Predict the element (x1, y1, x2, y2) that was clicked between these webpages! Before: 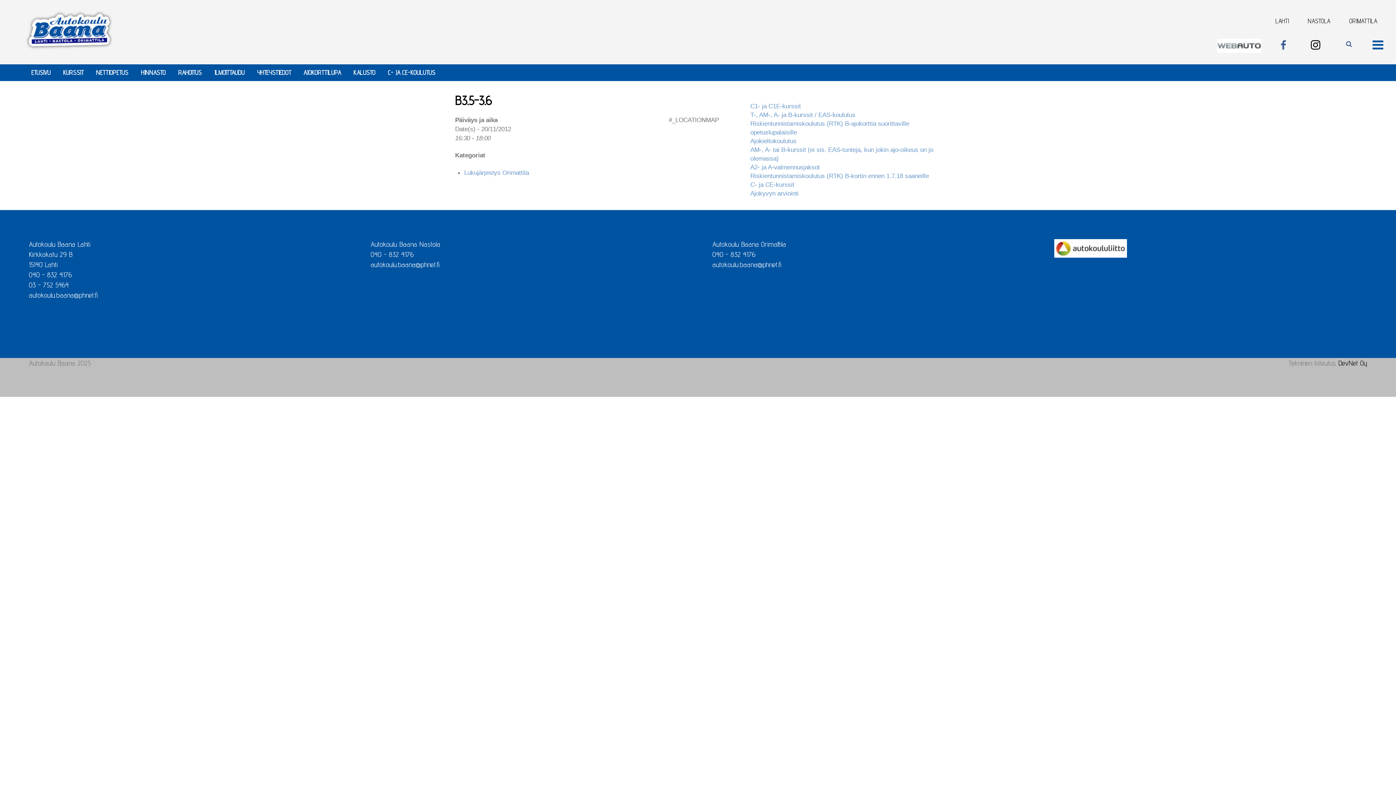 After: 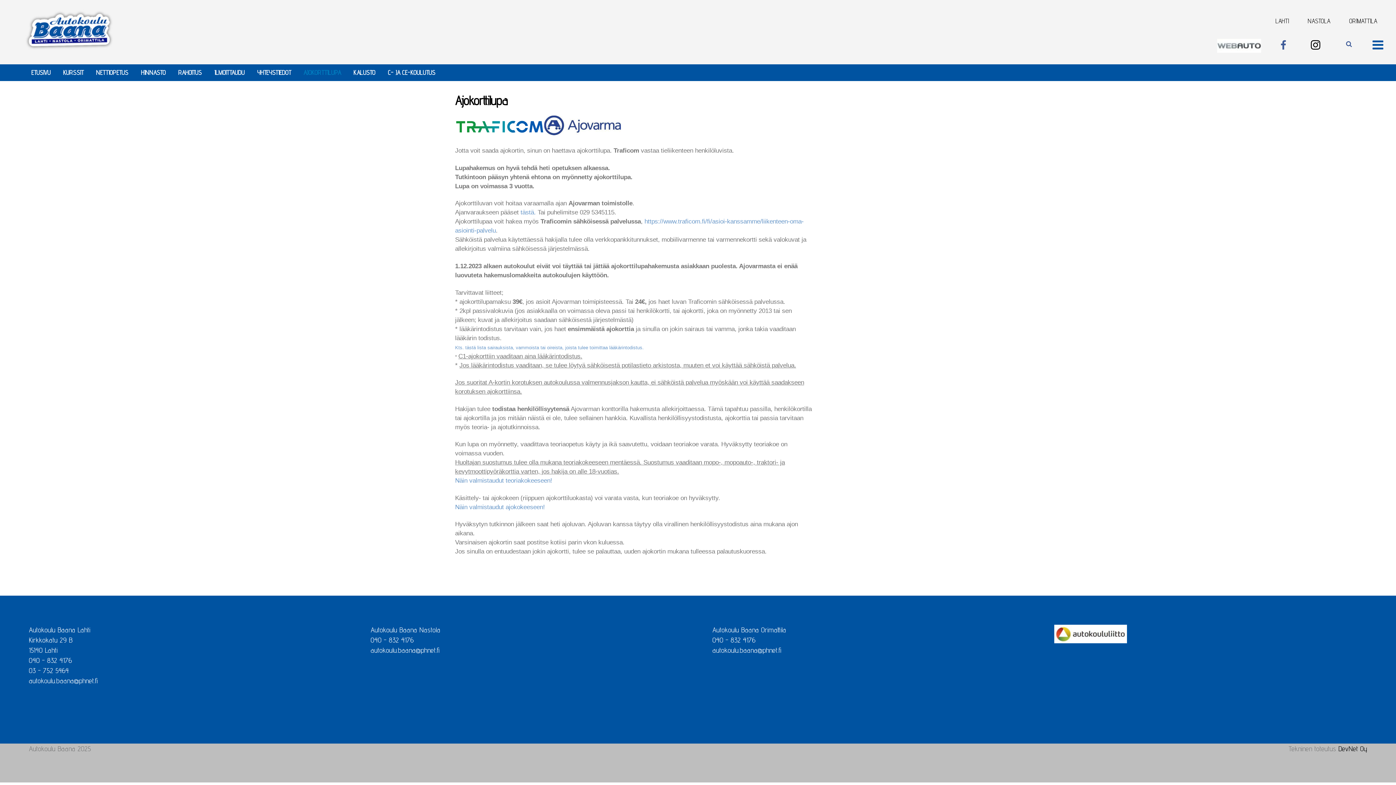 Action: label: AJOKORTTILUPA bbox: (297, 64, 347, 81)